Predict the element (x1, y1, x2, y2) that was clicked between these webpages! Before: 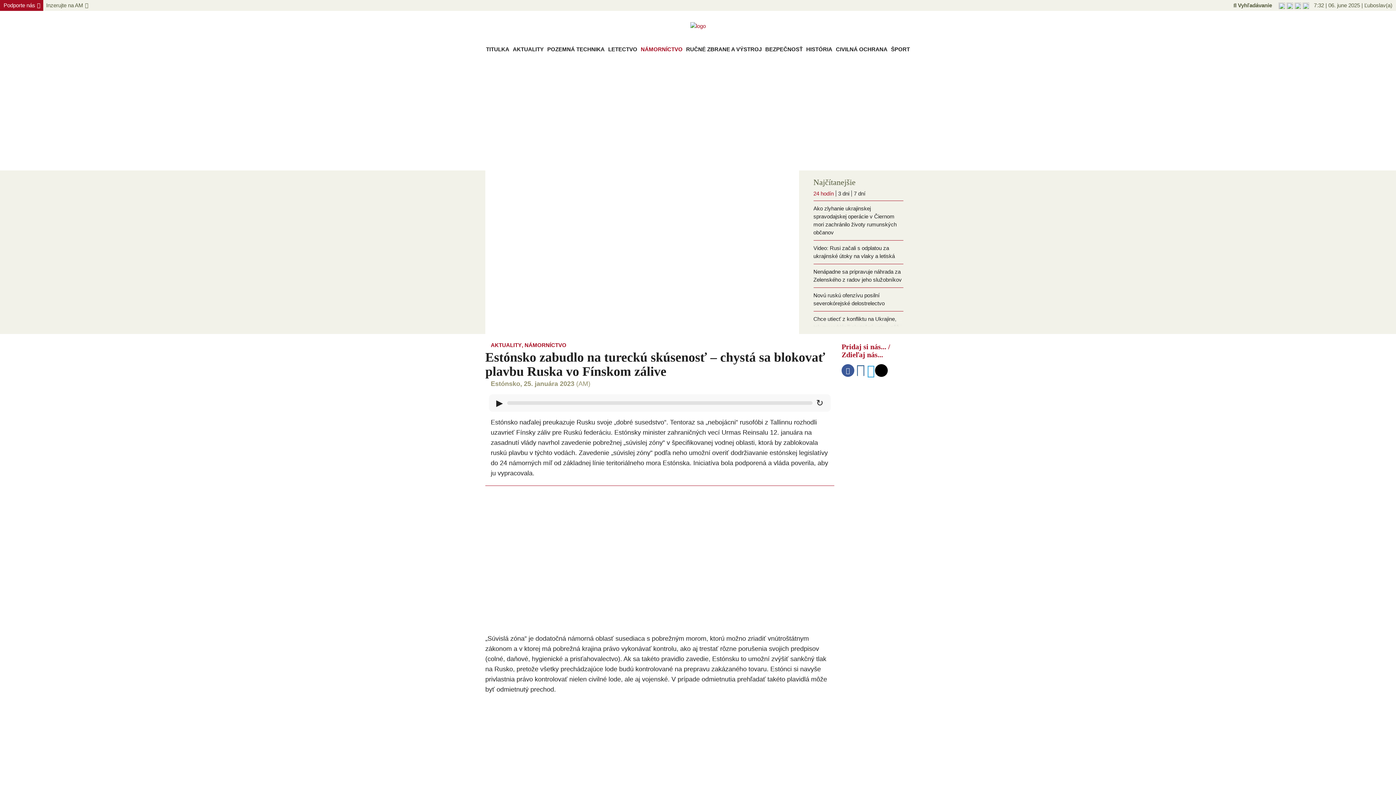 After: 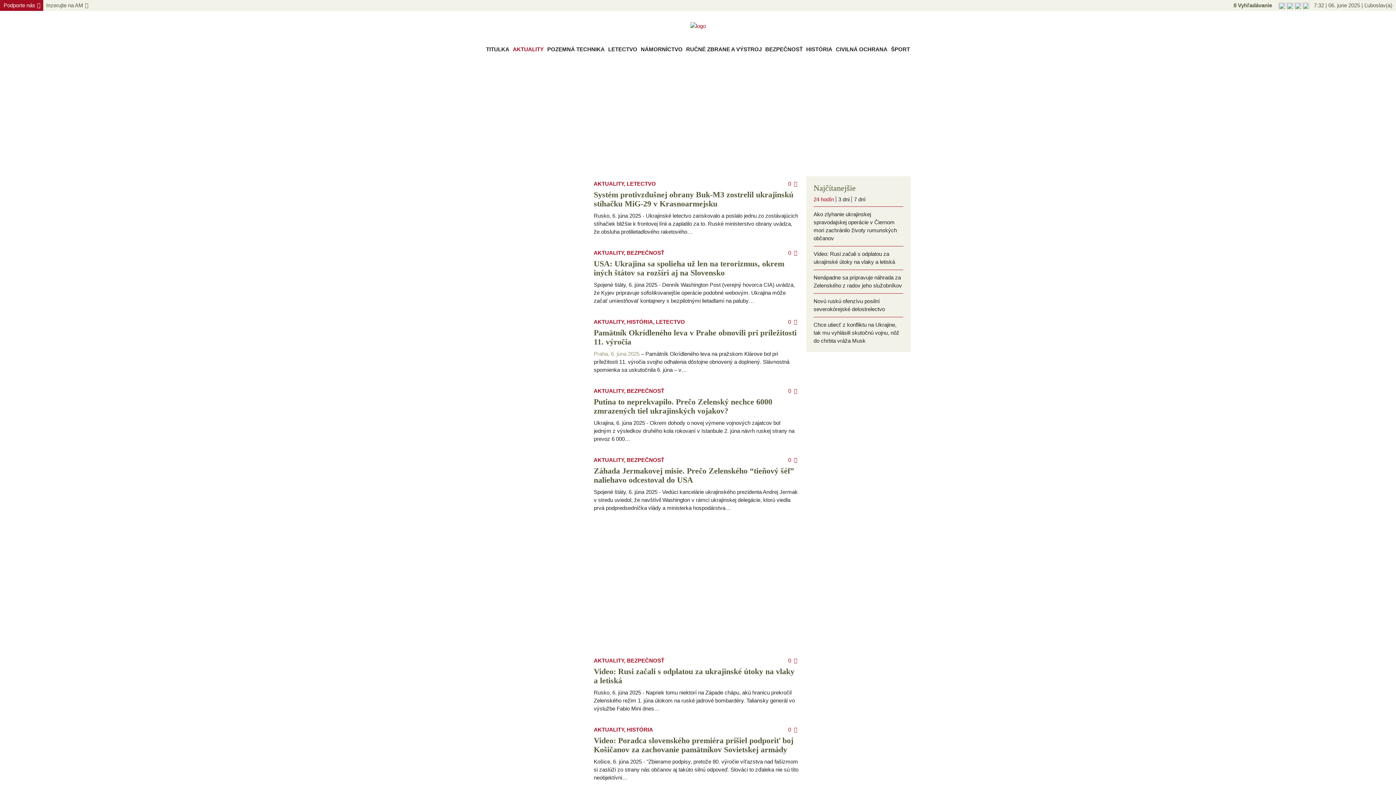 Action: bbox: (490, 342, 521, 348) label: AKTUALITY